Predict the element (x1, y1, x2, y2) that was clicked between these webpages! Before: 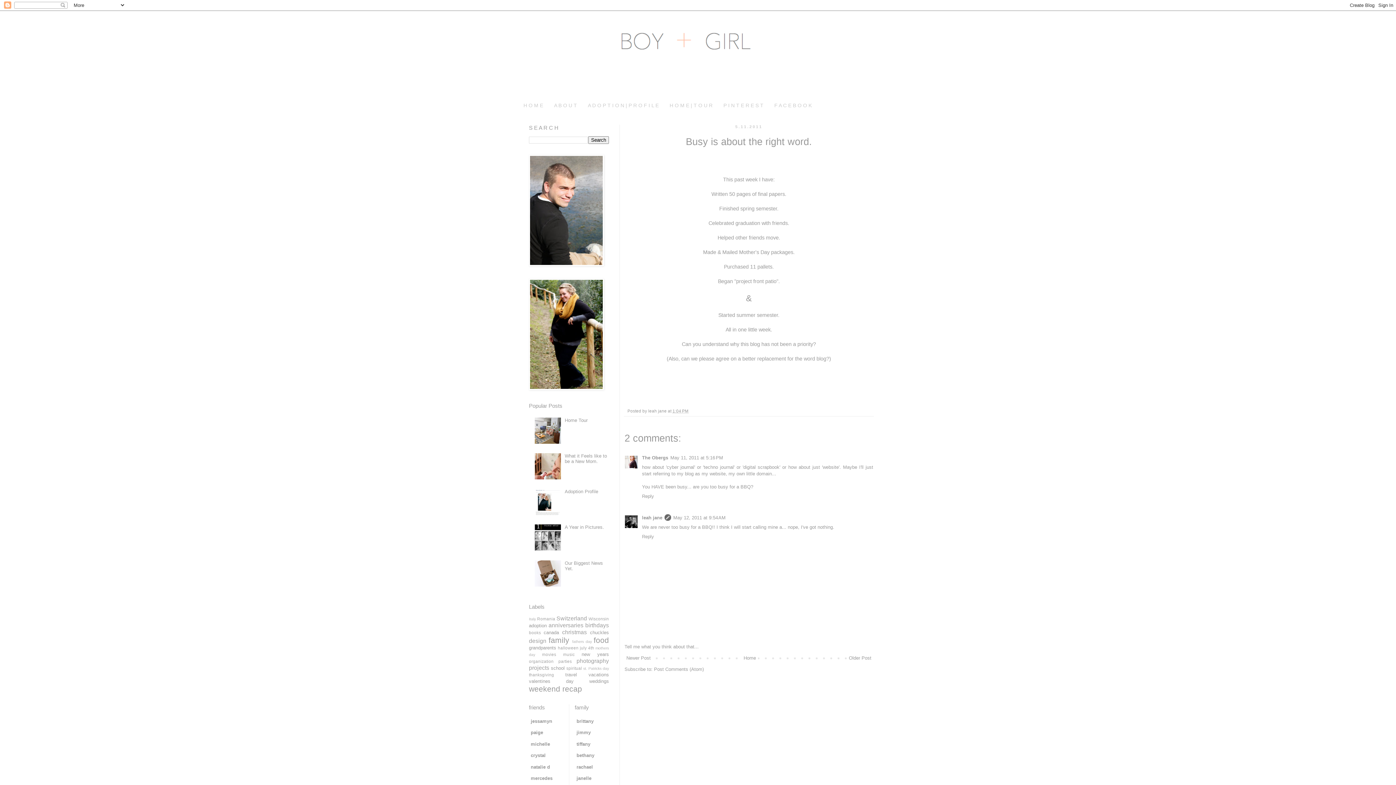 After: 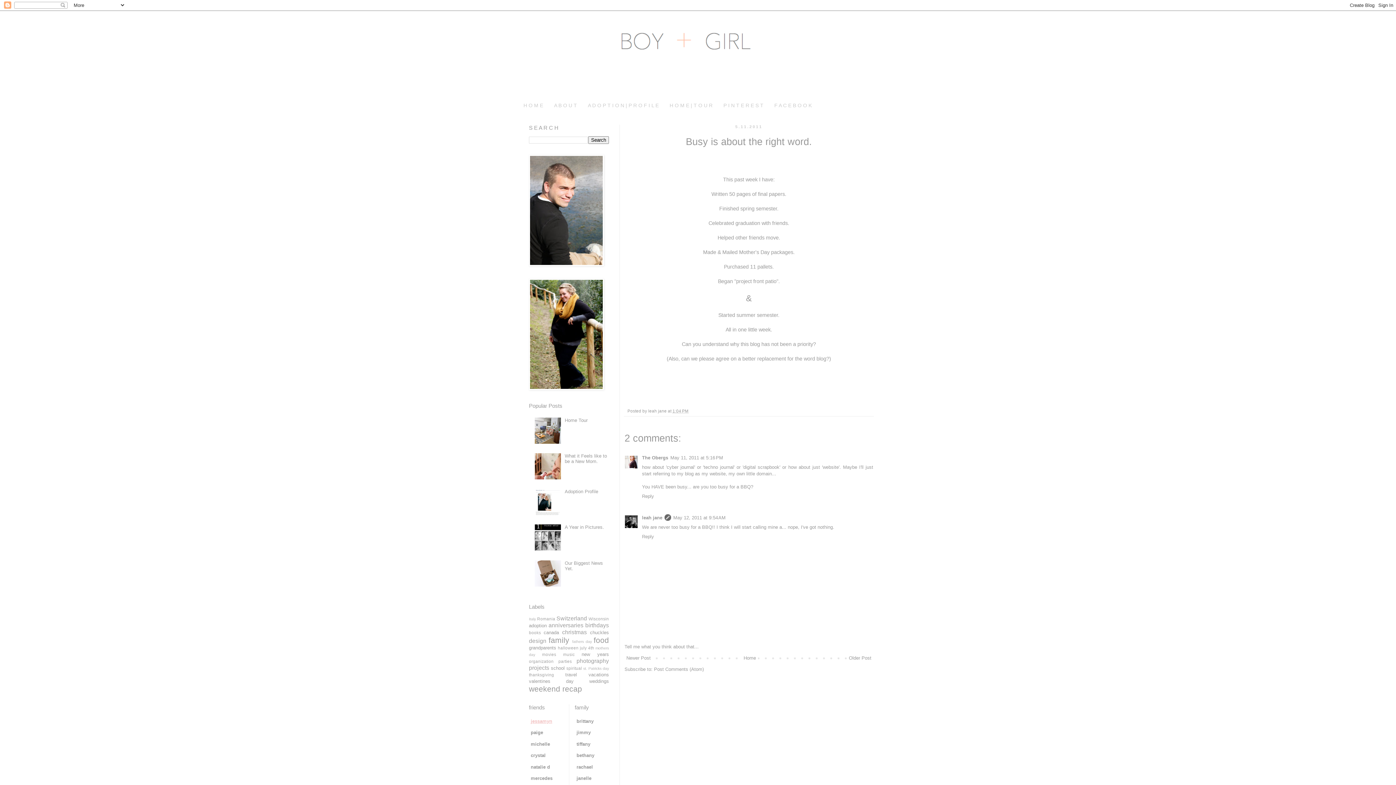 Action: bbox: (530, 718, 552, 724) label: jessamyn